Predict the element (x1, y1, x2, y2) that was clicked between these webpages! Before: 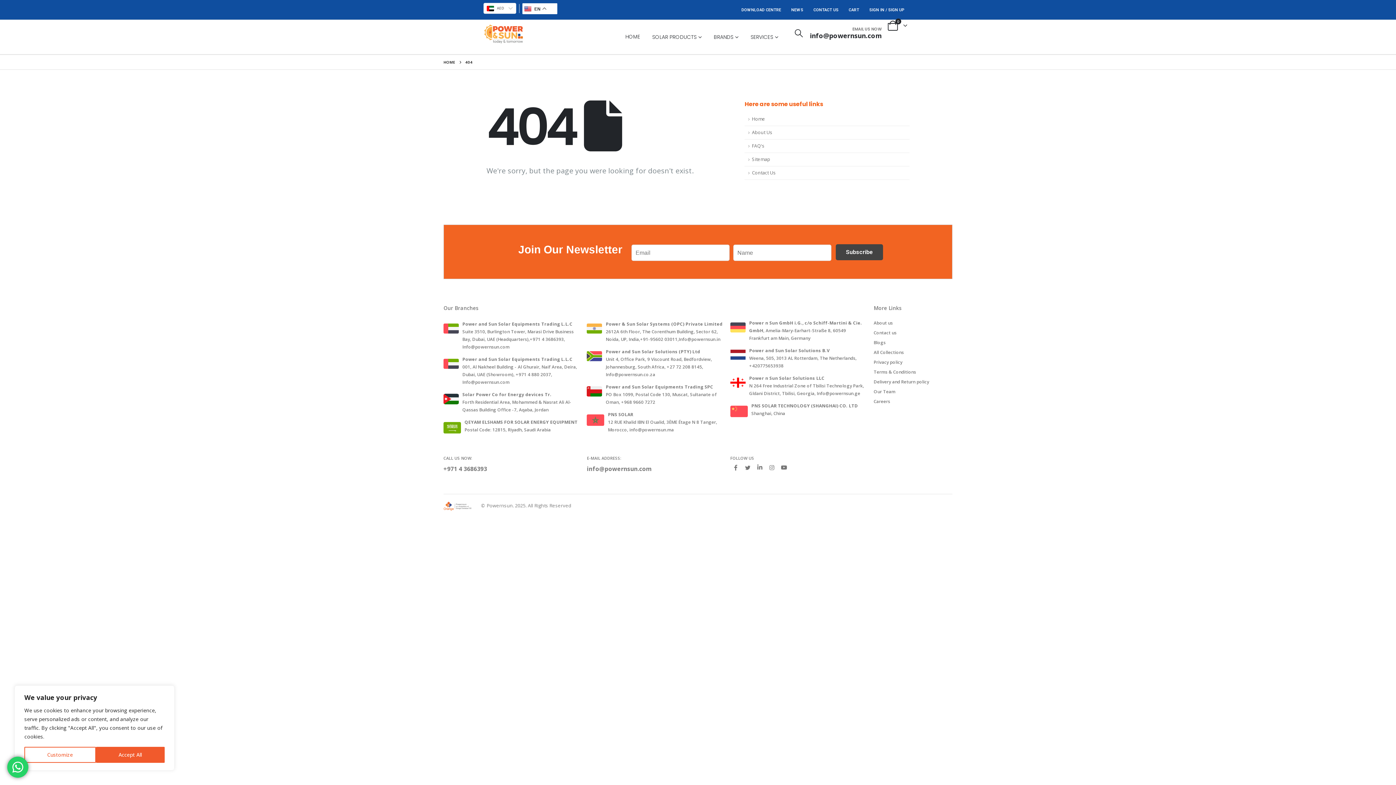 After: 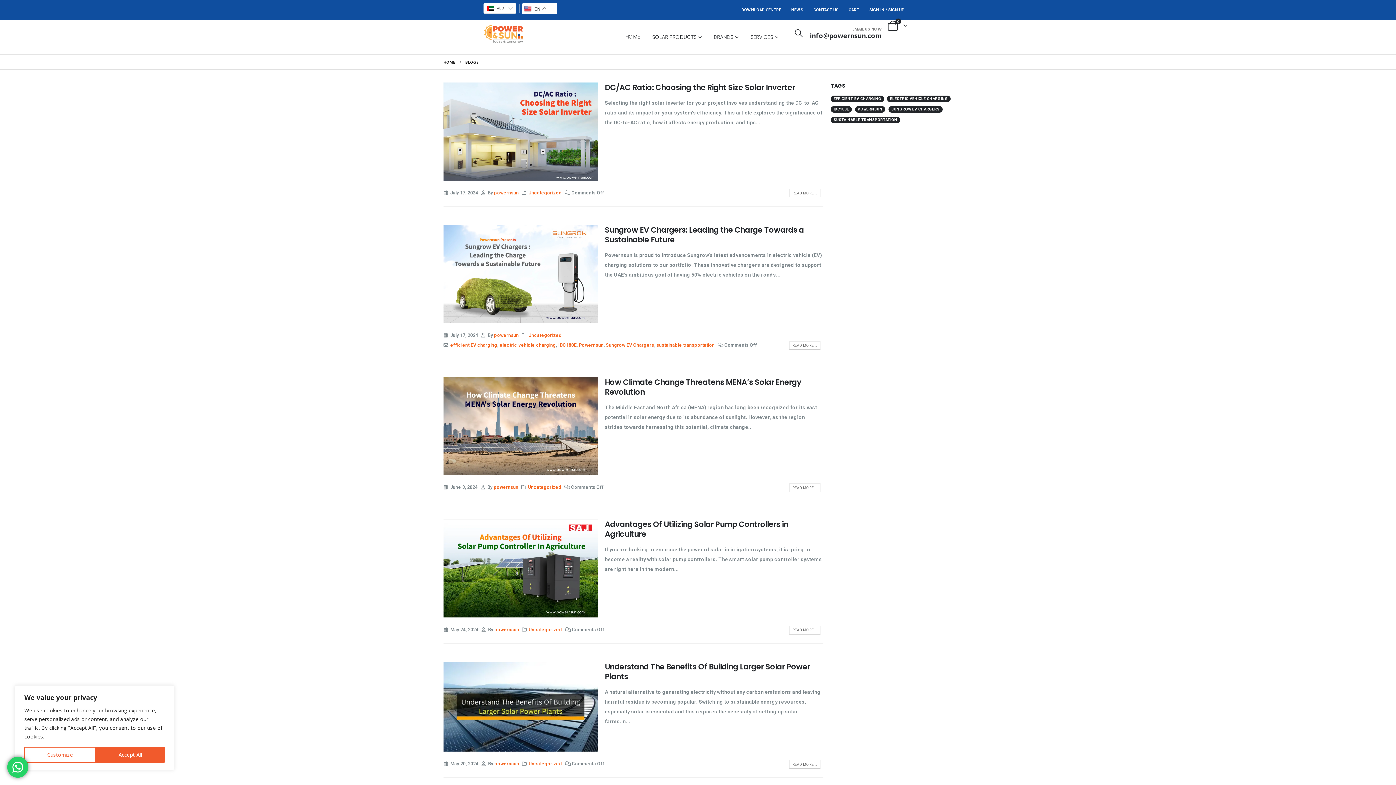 Action: label: Blogs bbox: (873, 339, 885, 345)